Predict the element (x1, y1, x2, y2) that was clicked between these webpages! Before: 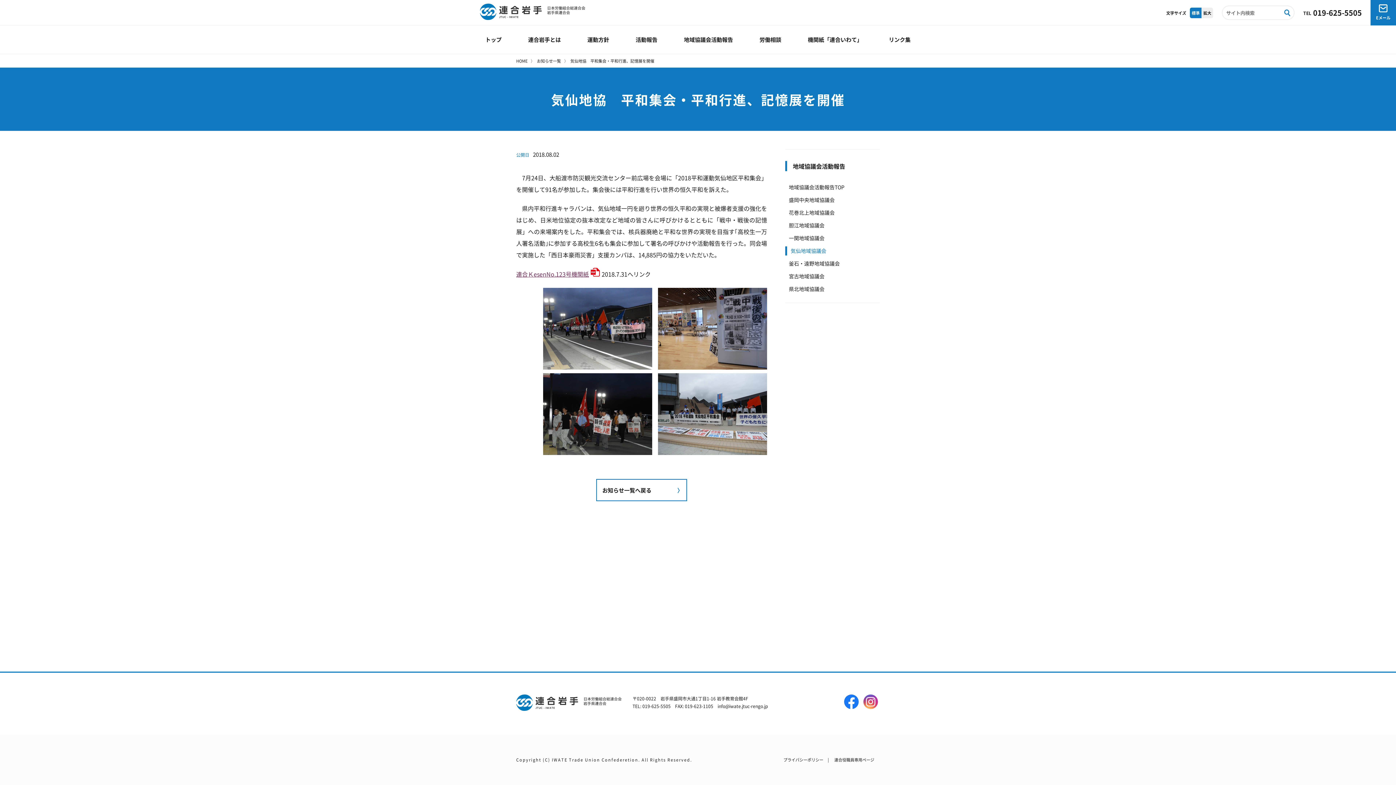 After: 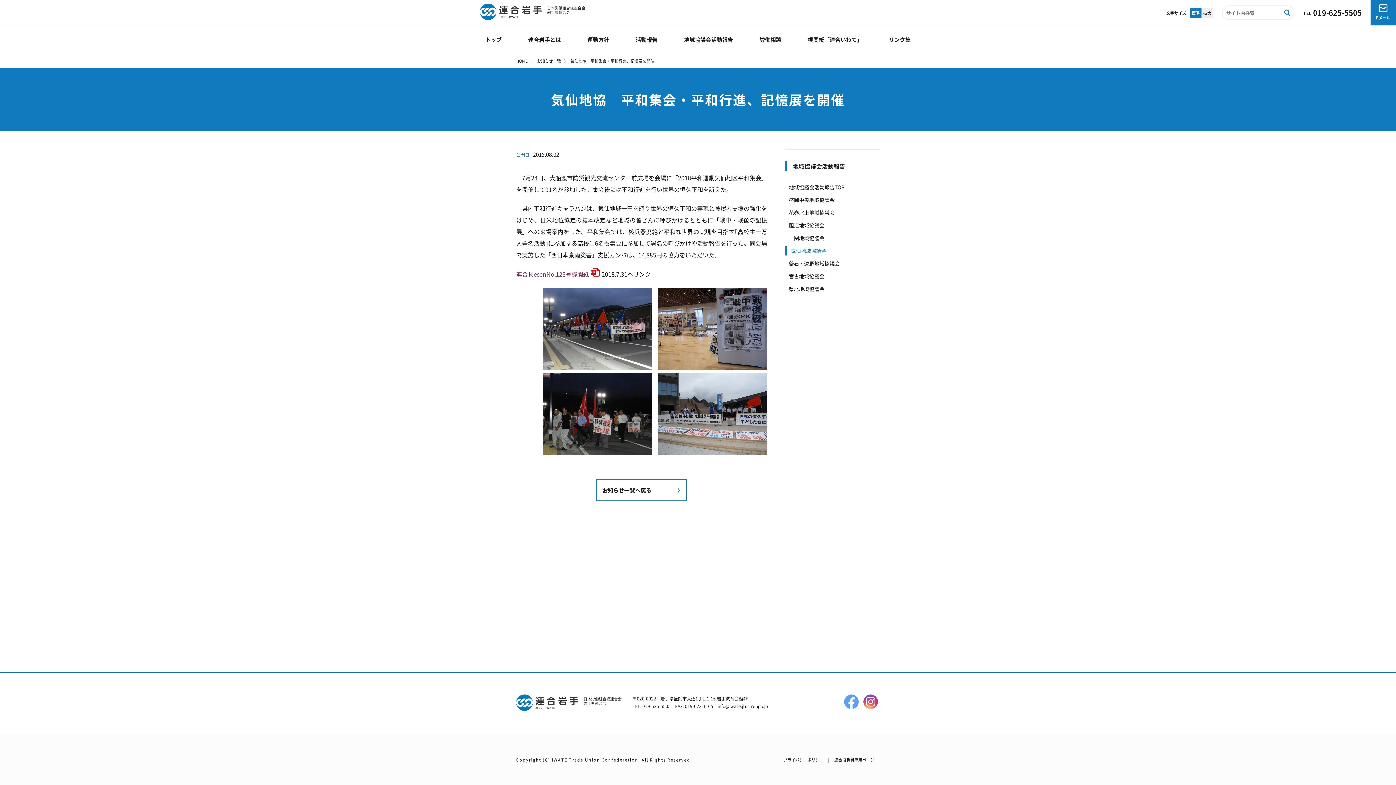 Action: label:   bbox: (842, 704, 861, 710)